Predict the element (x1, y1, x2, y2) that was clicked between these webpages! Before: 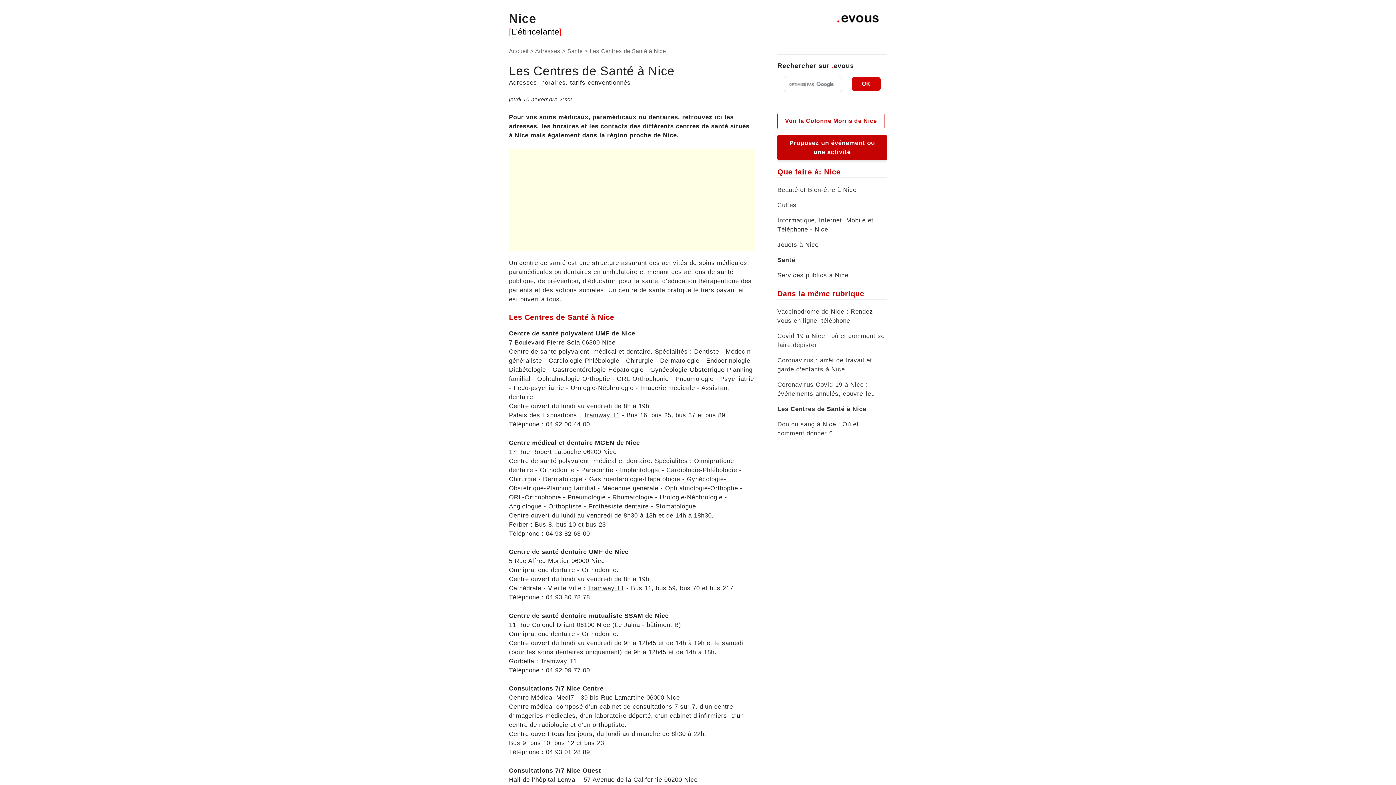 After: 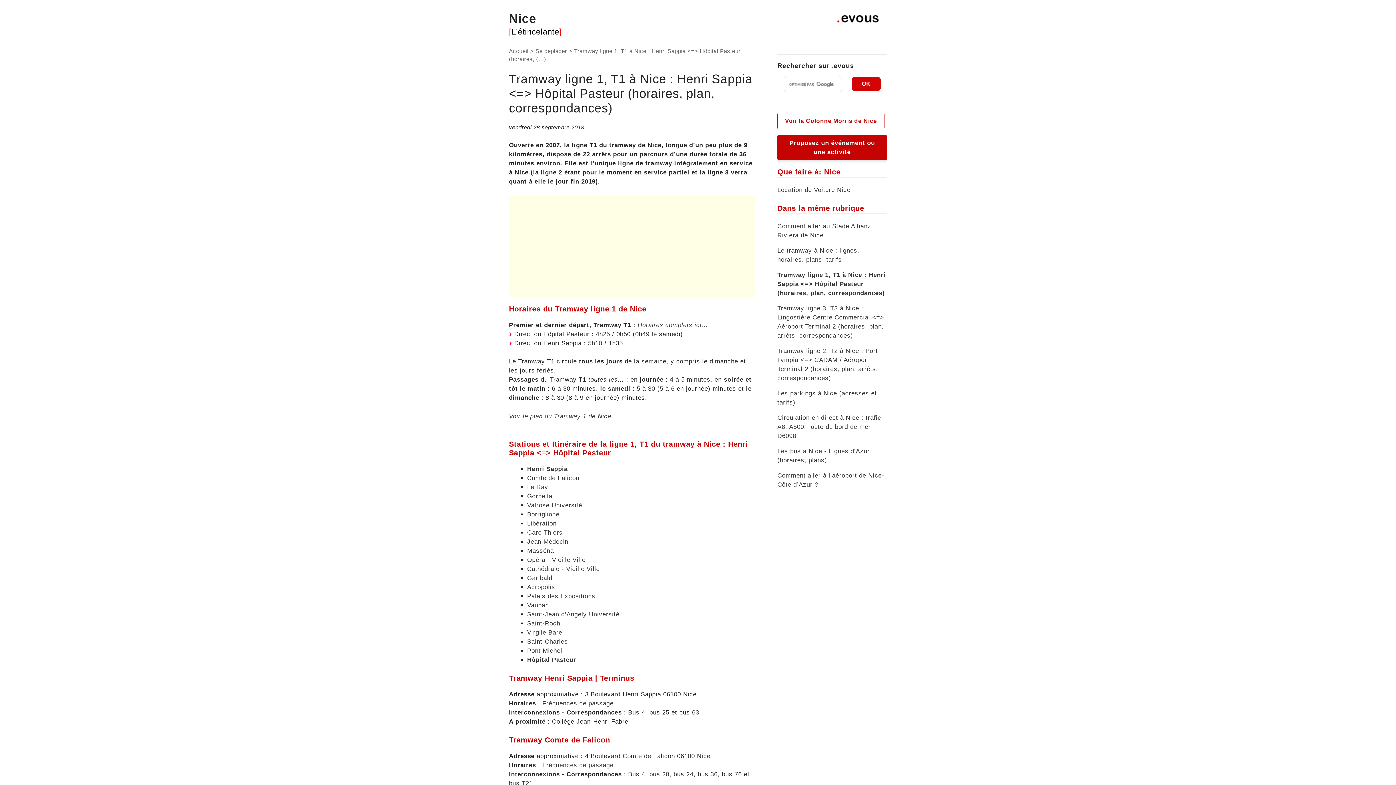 Action: bbox: (540, 658, 577, 665) label: Tramway T1